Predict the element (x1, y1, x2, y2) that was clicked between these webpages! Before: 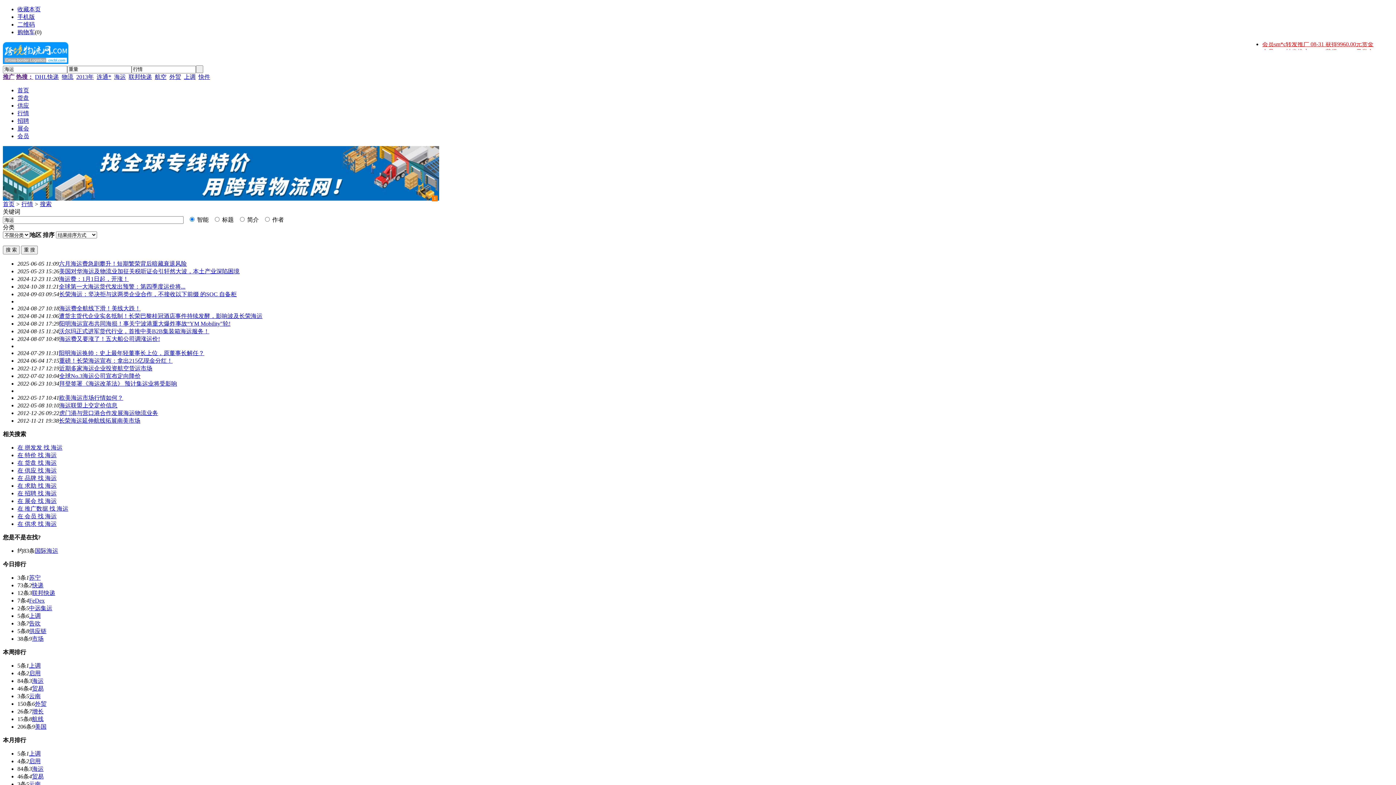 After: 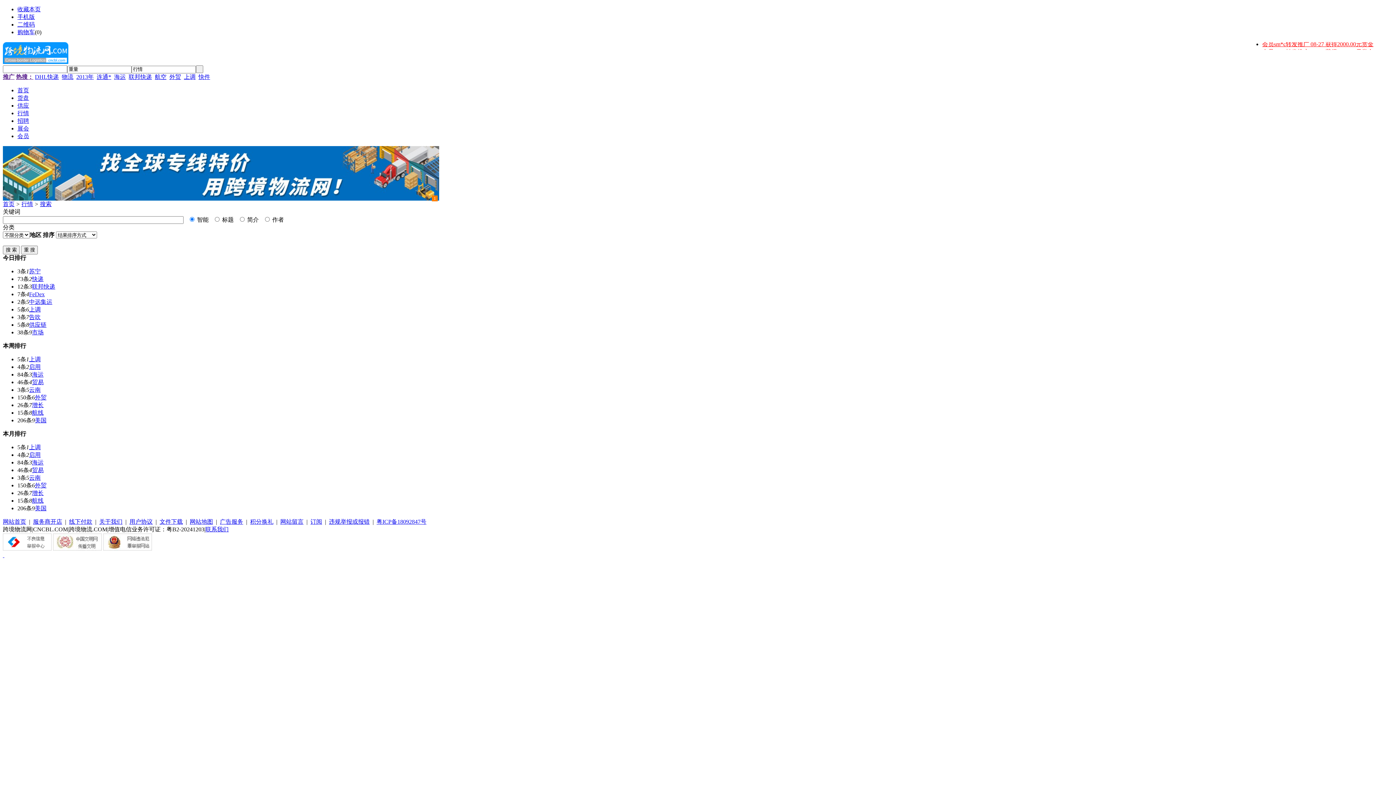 Action: label: 搜索 bbox: (40, 200, 51, 207)